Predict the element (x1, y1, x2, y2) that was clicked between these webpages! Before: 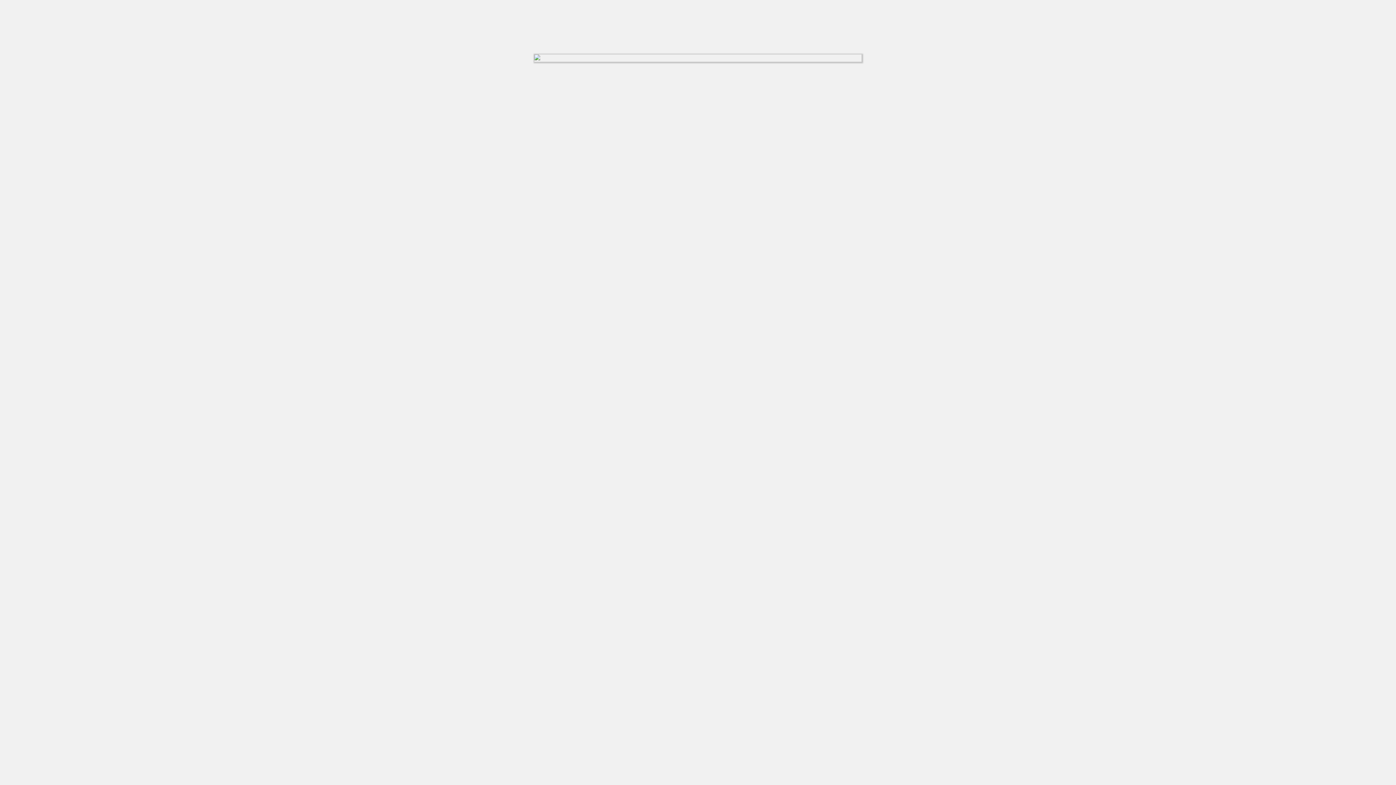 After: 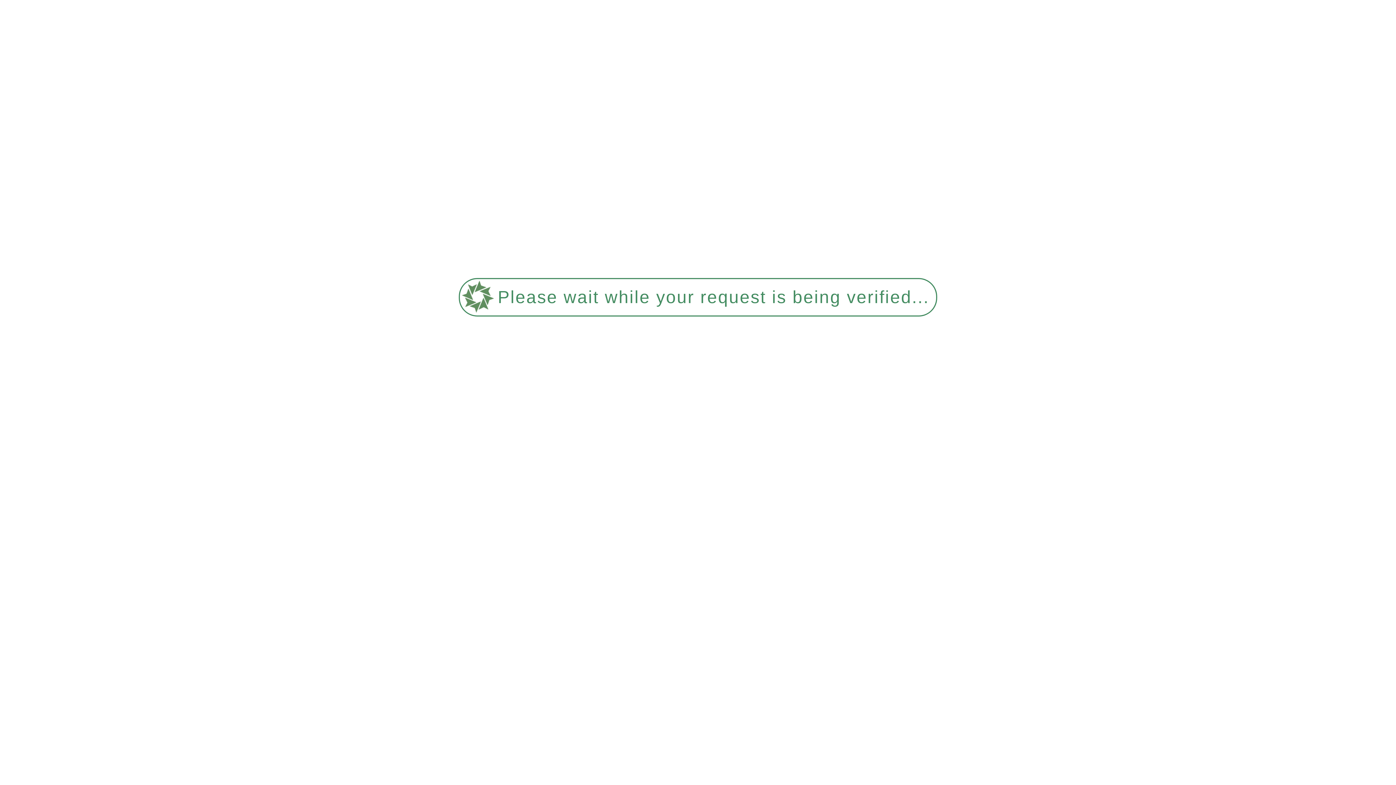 Action: bbox: (534, 55, 540, 61)